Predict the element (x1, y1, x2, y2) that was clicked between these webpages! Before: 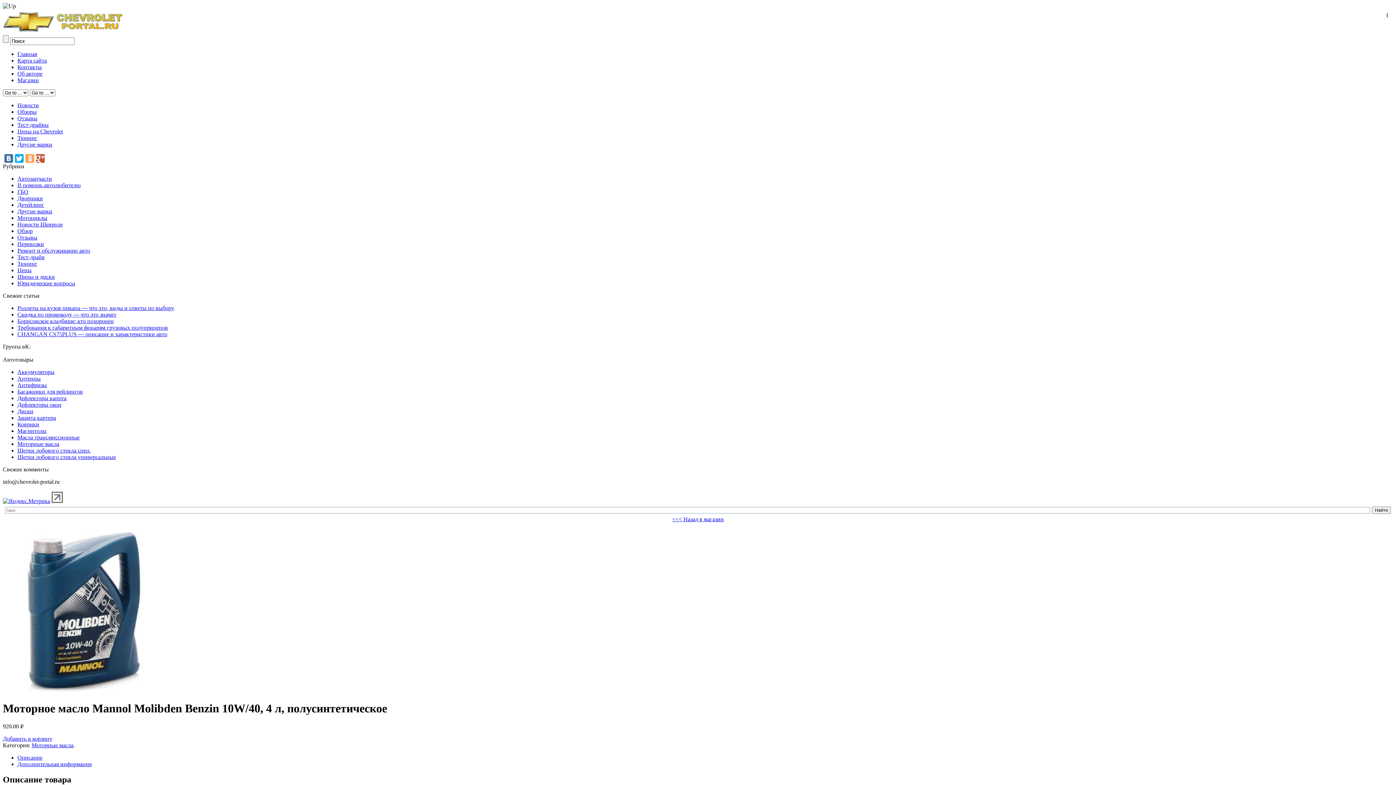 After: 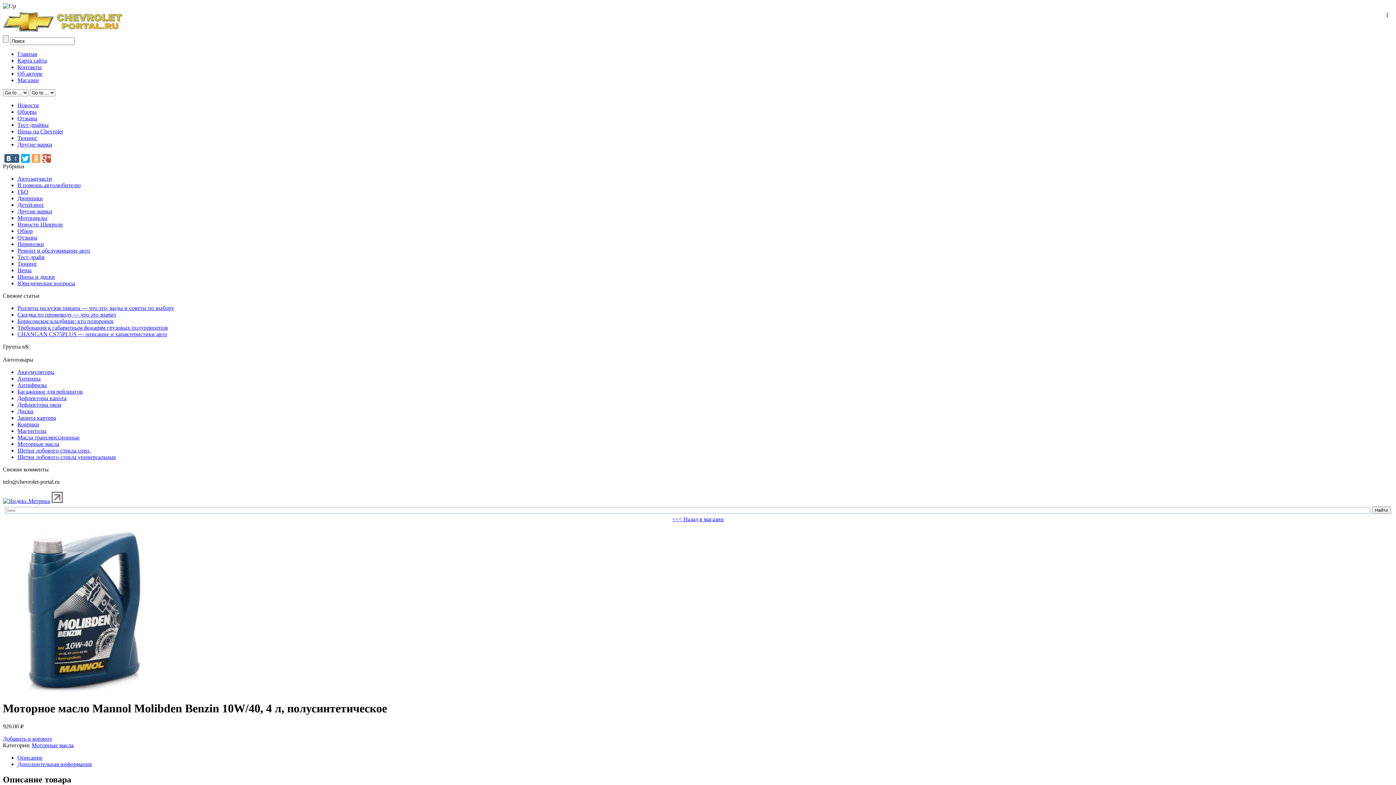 Action: bbox: (4, 154, 13, 162)